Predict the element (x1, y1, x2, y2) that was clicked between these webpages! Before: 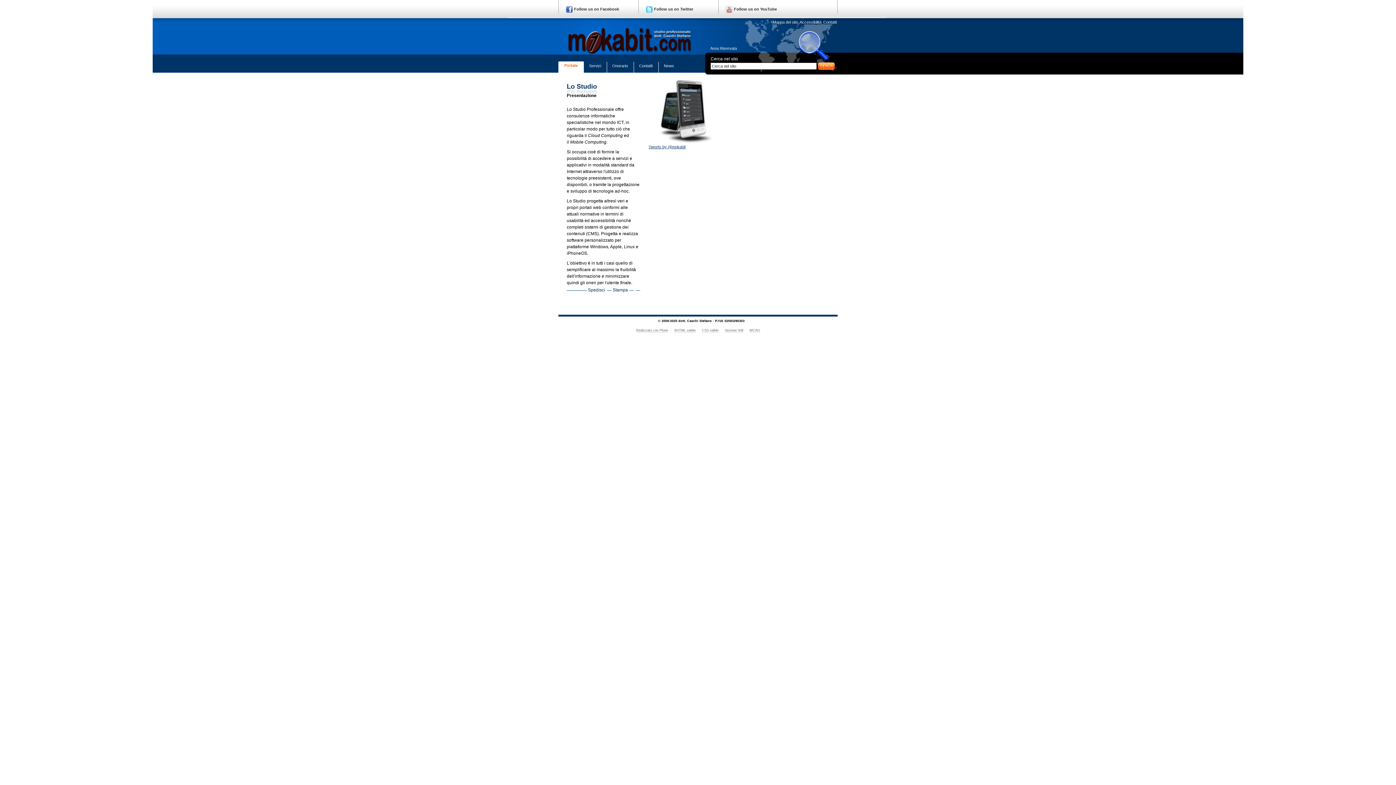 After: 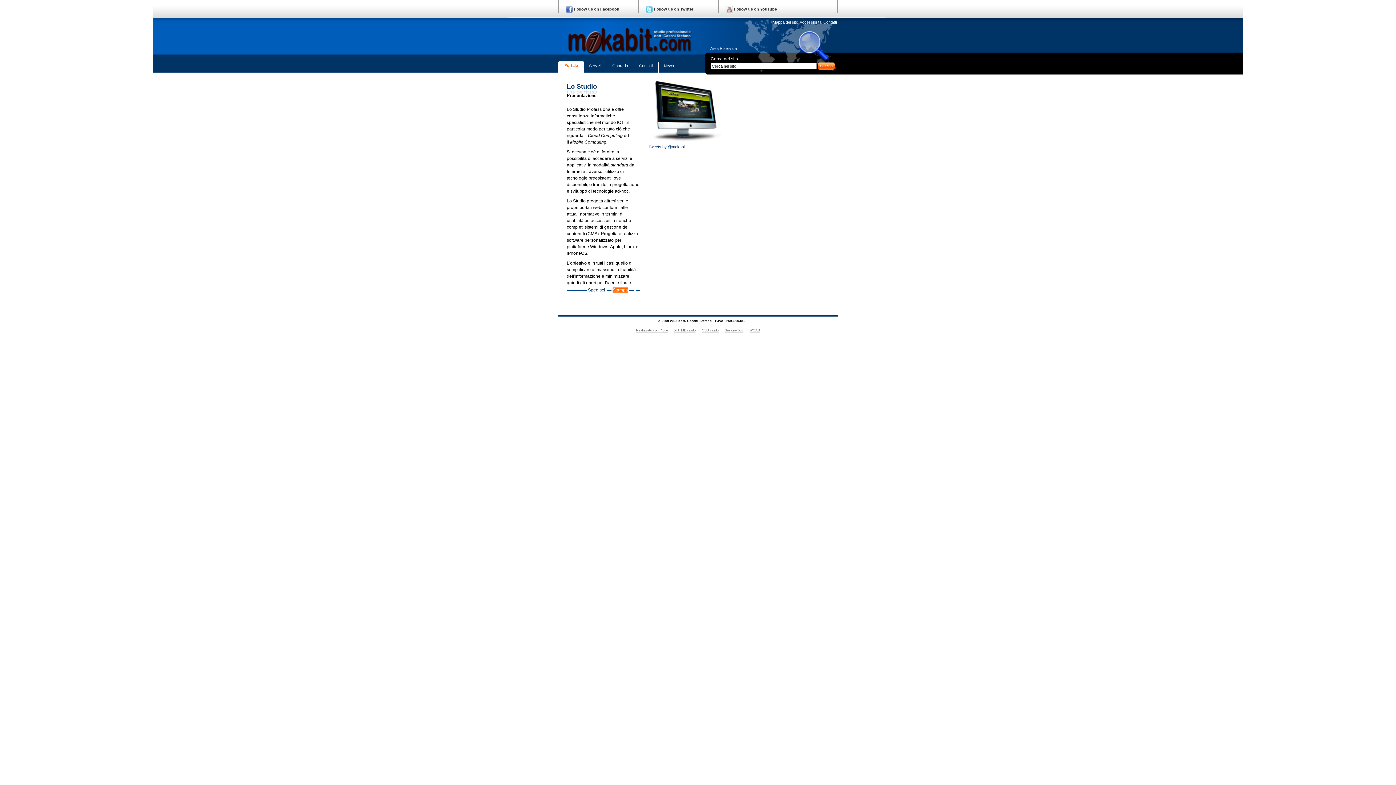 Action: bbox: (612, 287, 628, 292) label: Stampa